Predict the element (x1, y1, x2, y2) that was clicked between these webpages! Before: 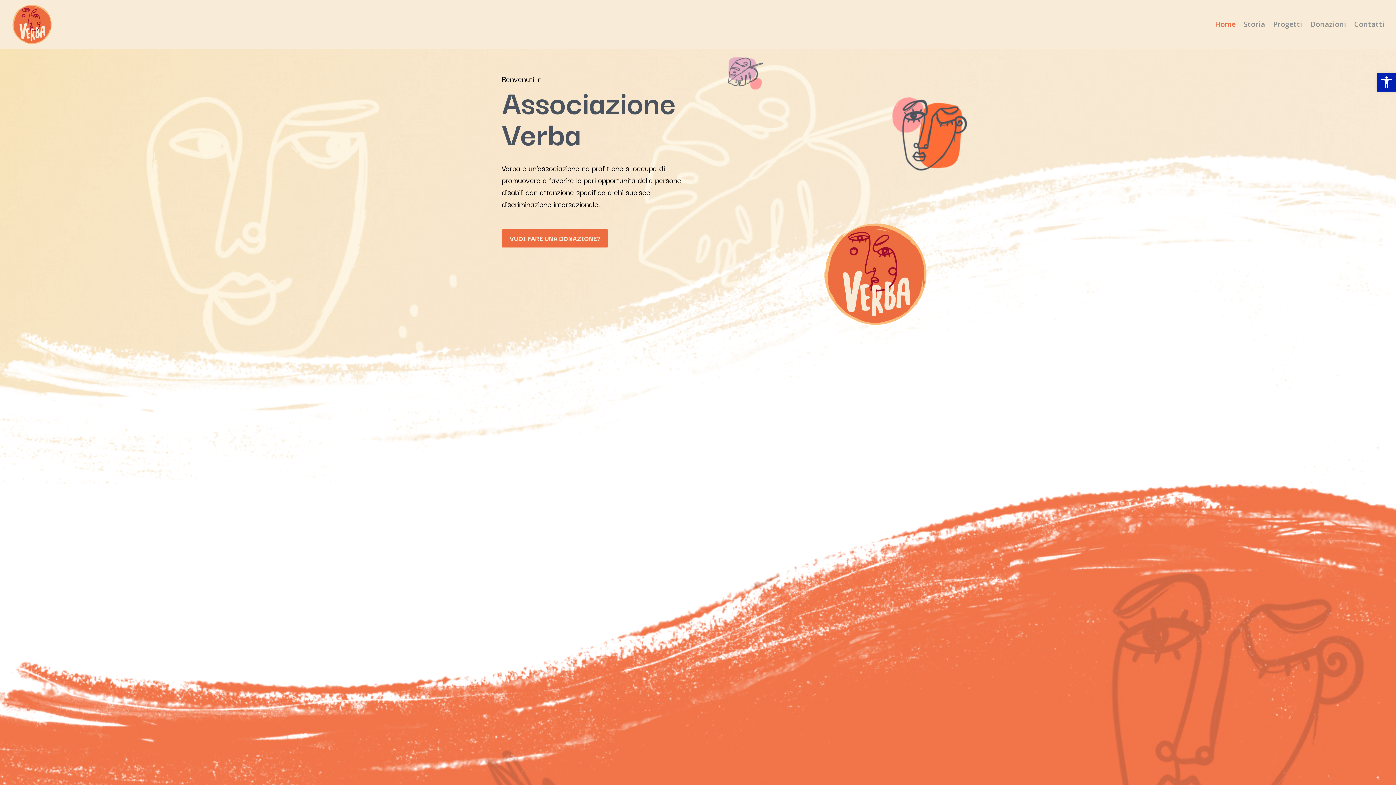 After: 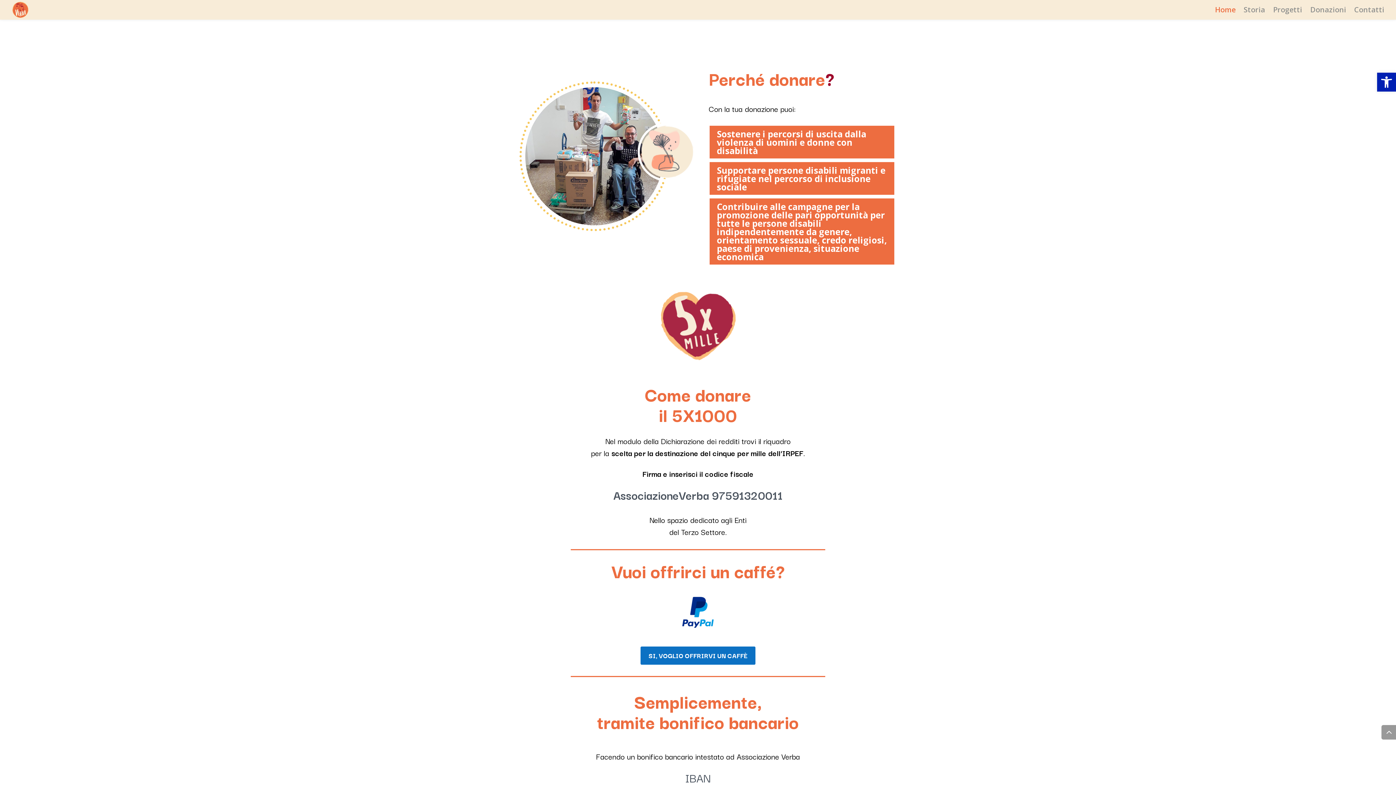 Action: label: Donazioni bbox: (1310, 21, 1346, 48)